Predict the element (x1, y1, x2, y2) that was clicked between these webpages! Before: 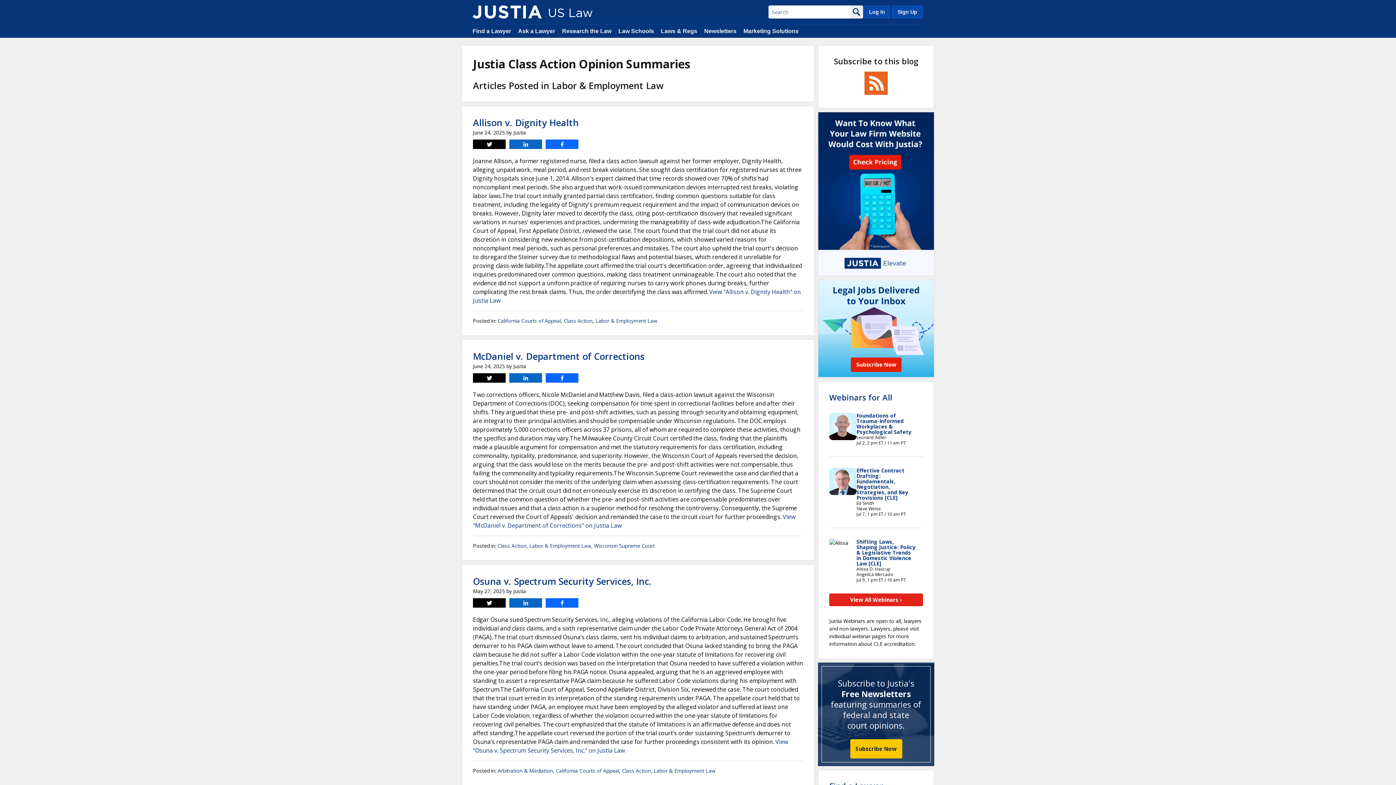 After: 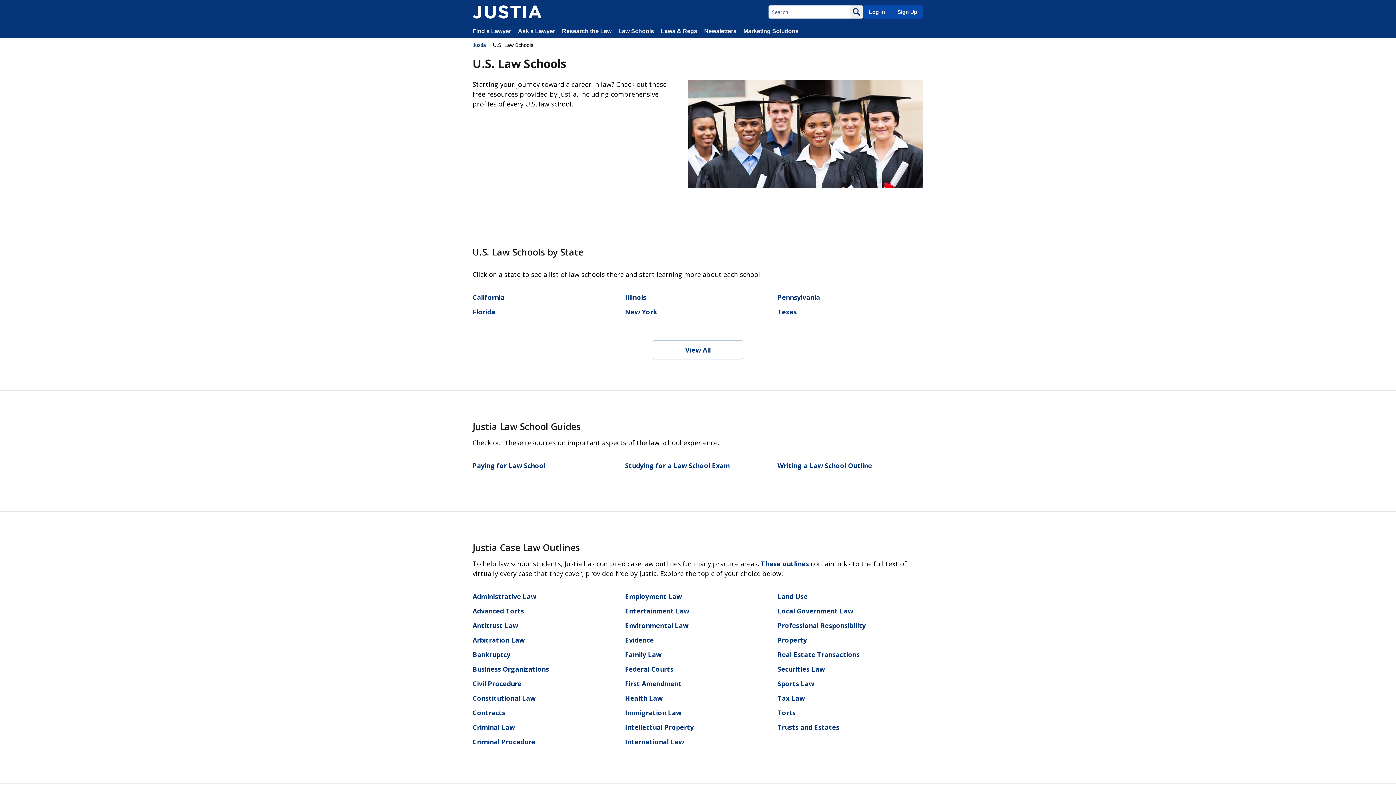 Action: label: Law Schools bbox: (618, 28, 654, 34)